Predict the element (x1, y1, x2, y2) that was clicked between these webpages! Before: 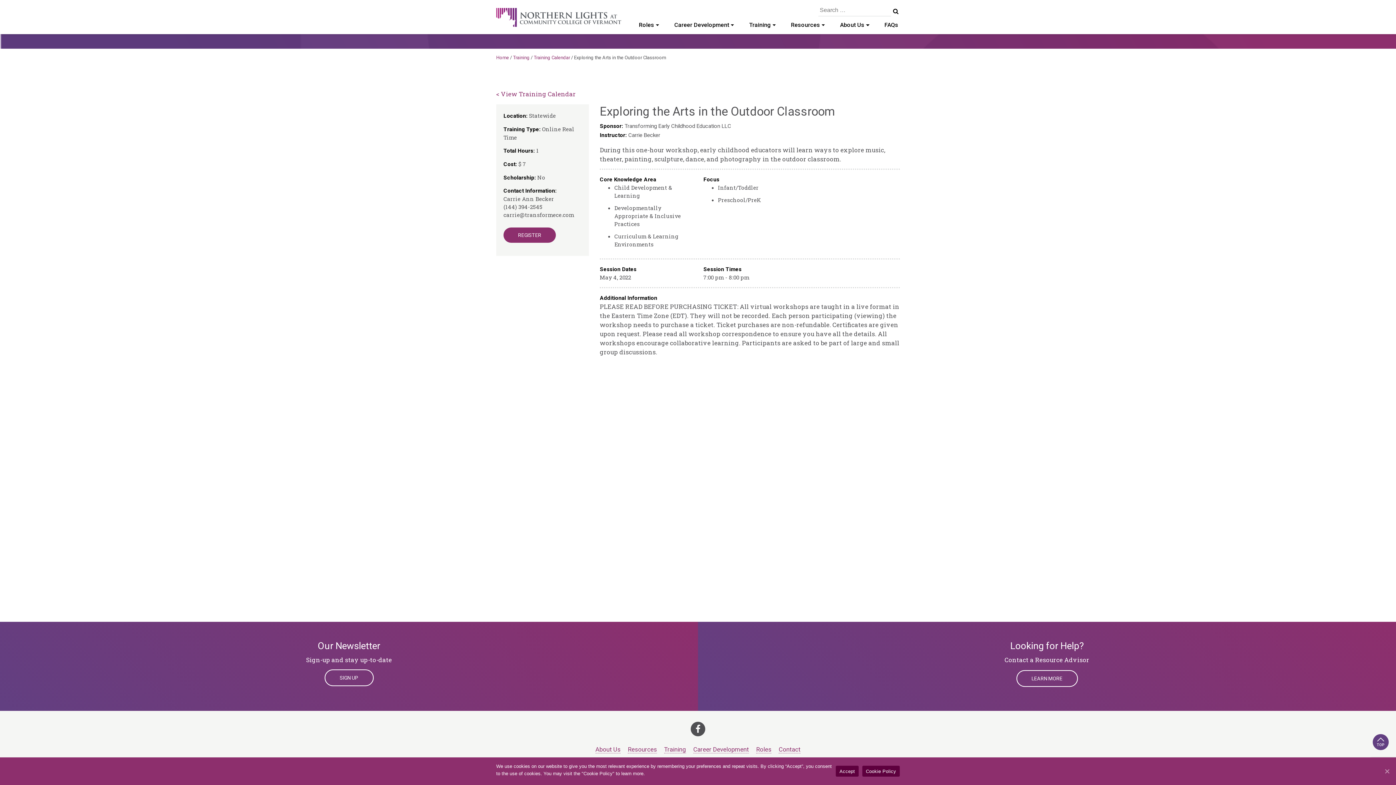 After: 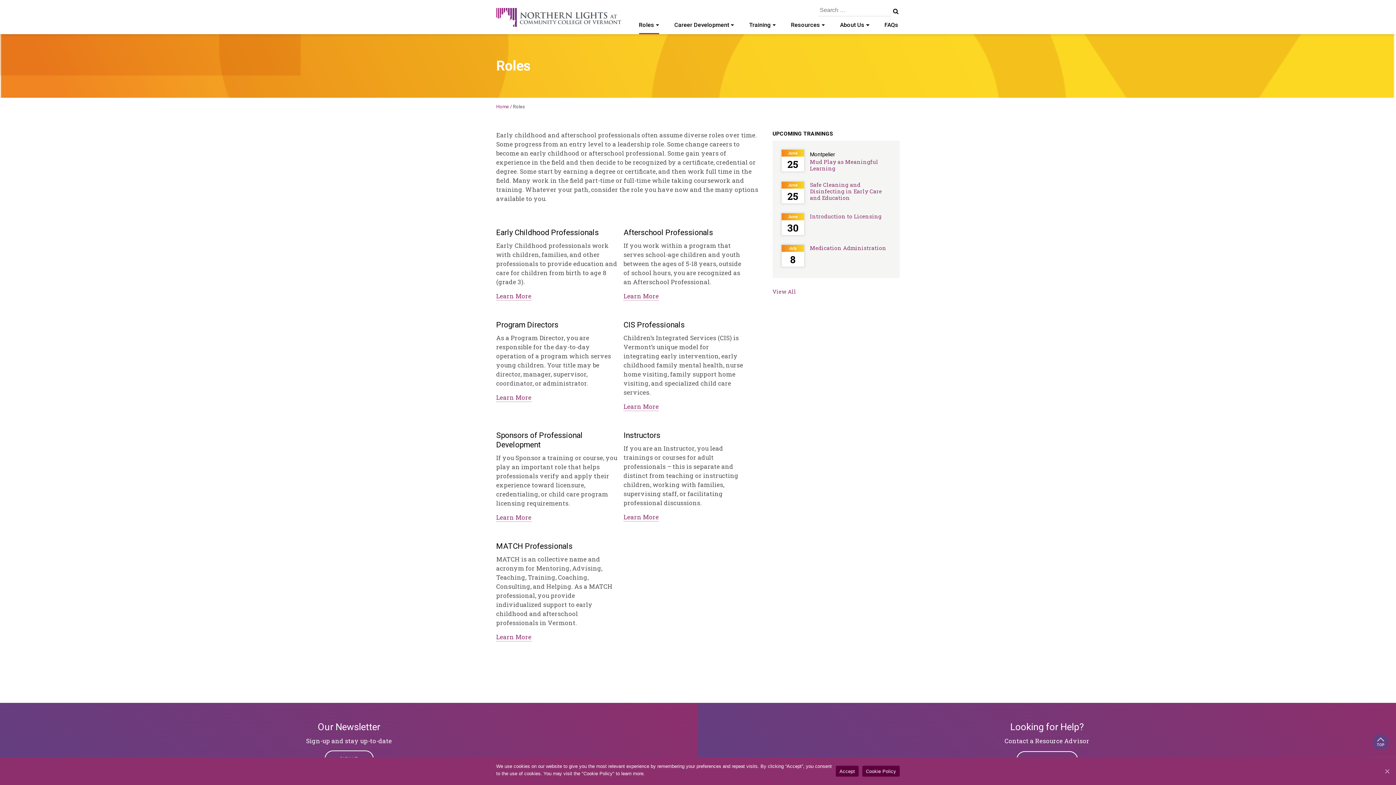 Action: bbox: (639, 20, 659, 34) label: Roles